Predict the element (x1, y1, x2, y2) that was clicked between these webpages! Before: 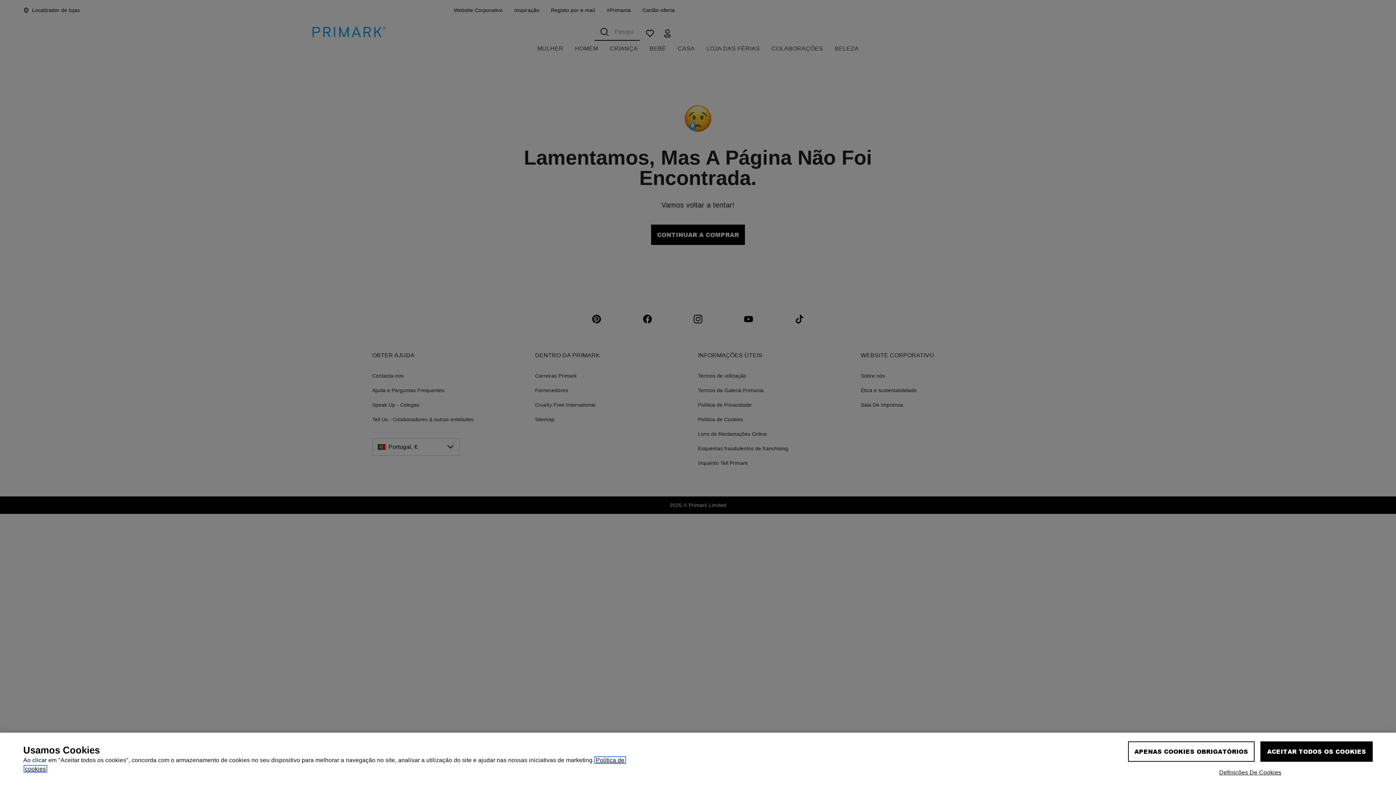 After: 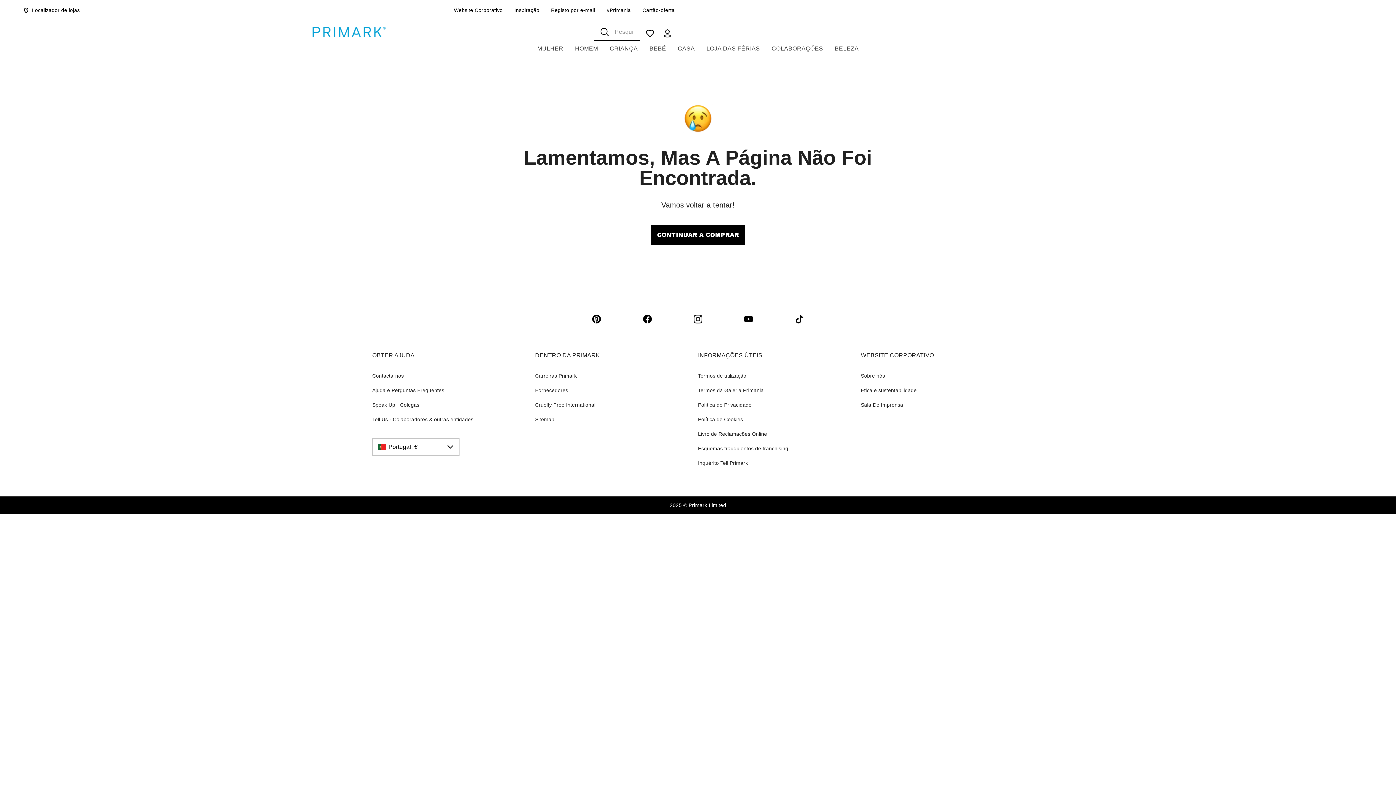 Action: label: APENAS COOKIES OBRIGATÓRIOS bbox: (1128, 741, 1255, 762)